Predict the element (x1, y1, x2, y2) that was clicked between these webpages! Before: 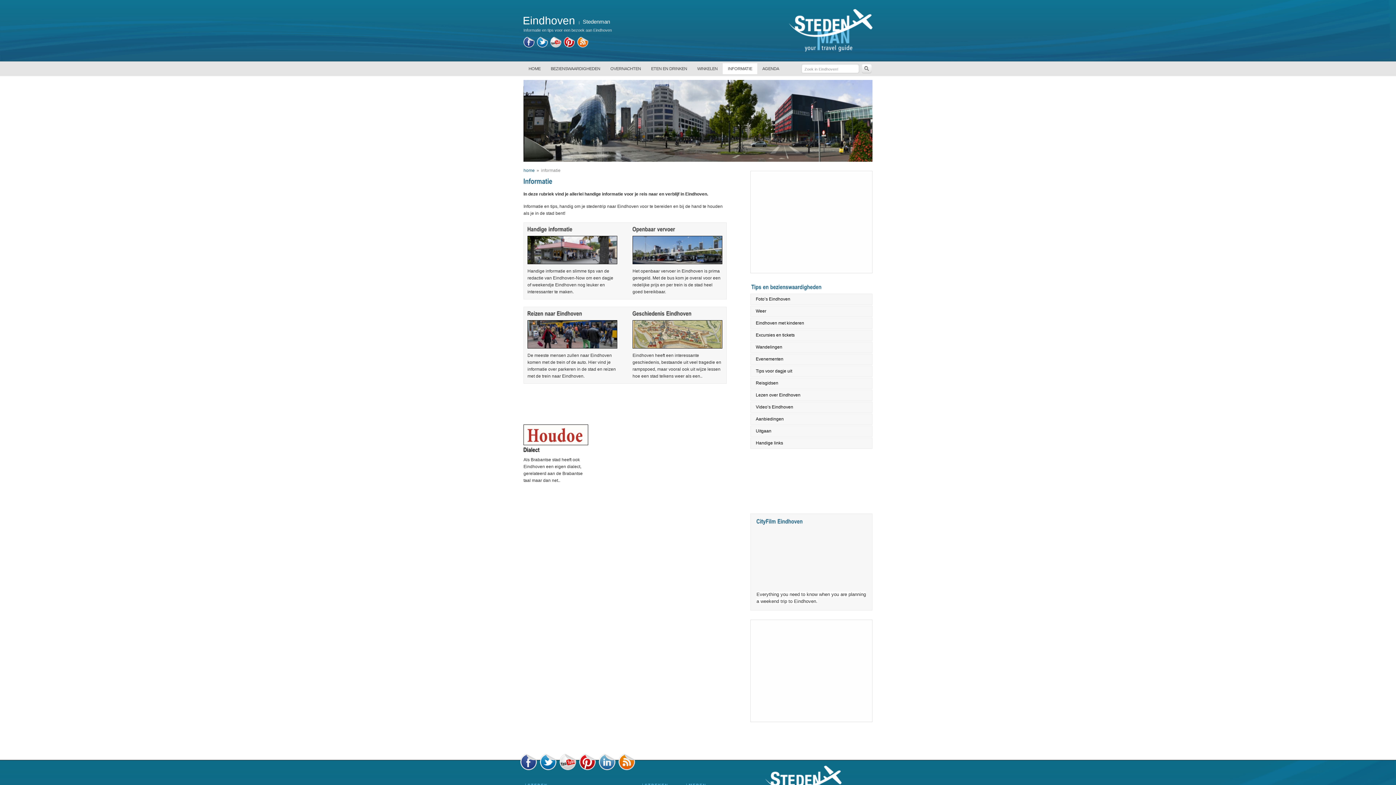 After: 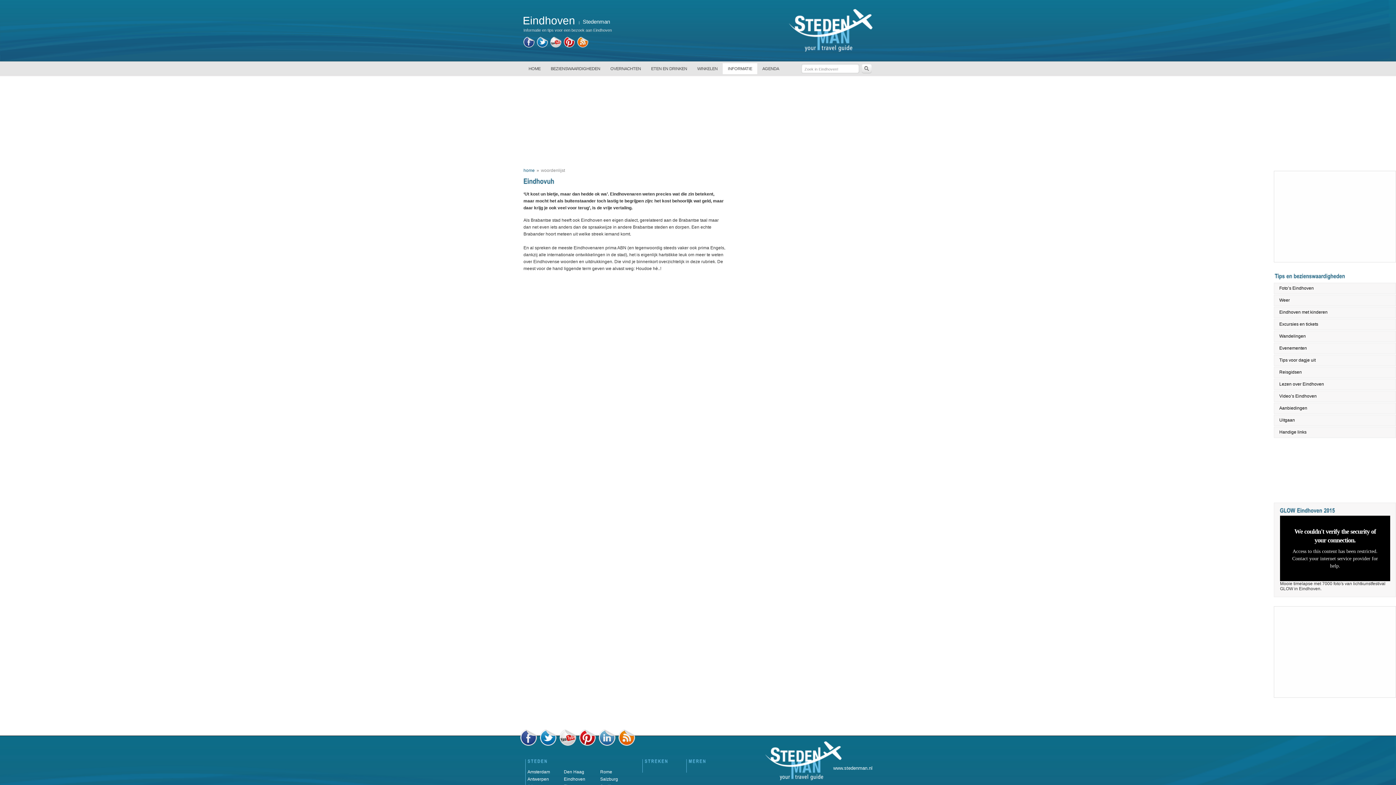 Action: bbox: (523, 447, 588, 453) label: Dialect